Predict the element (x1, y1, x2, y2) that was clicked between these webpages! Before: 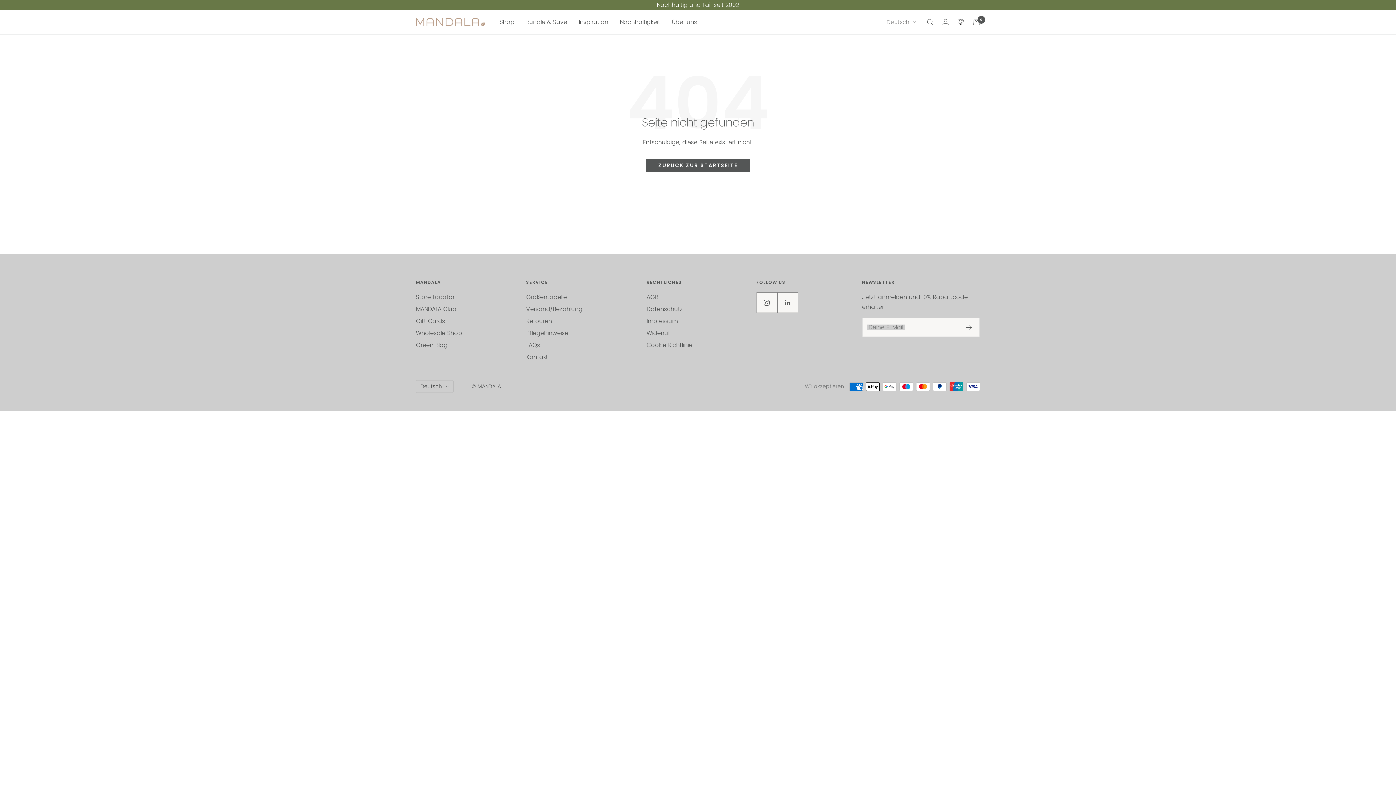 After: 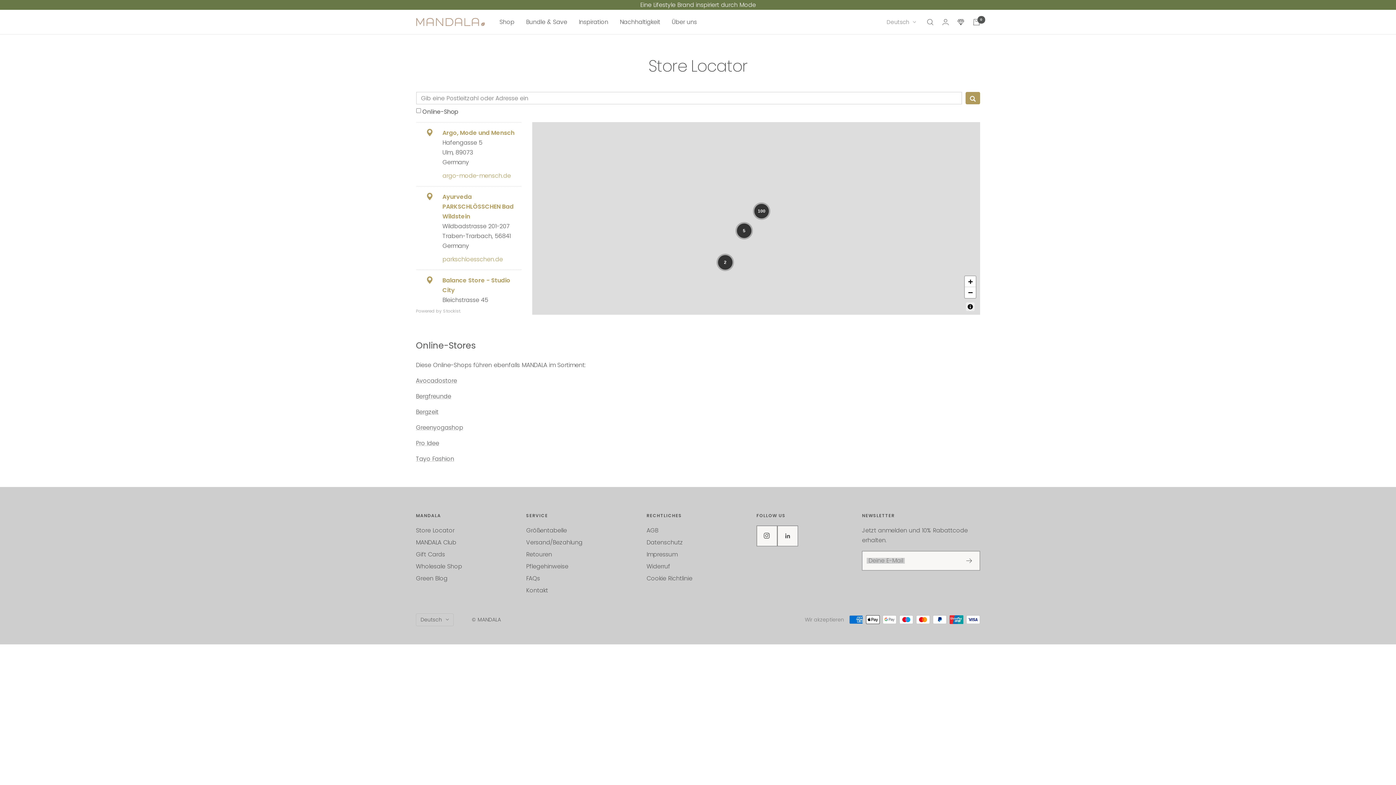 Action: bbox: (416, 292, 454, 302) label: Store Locator